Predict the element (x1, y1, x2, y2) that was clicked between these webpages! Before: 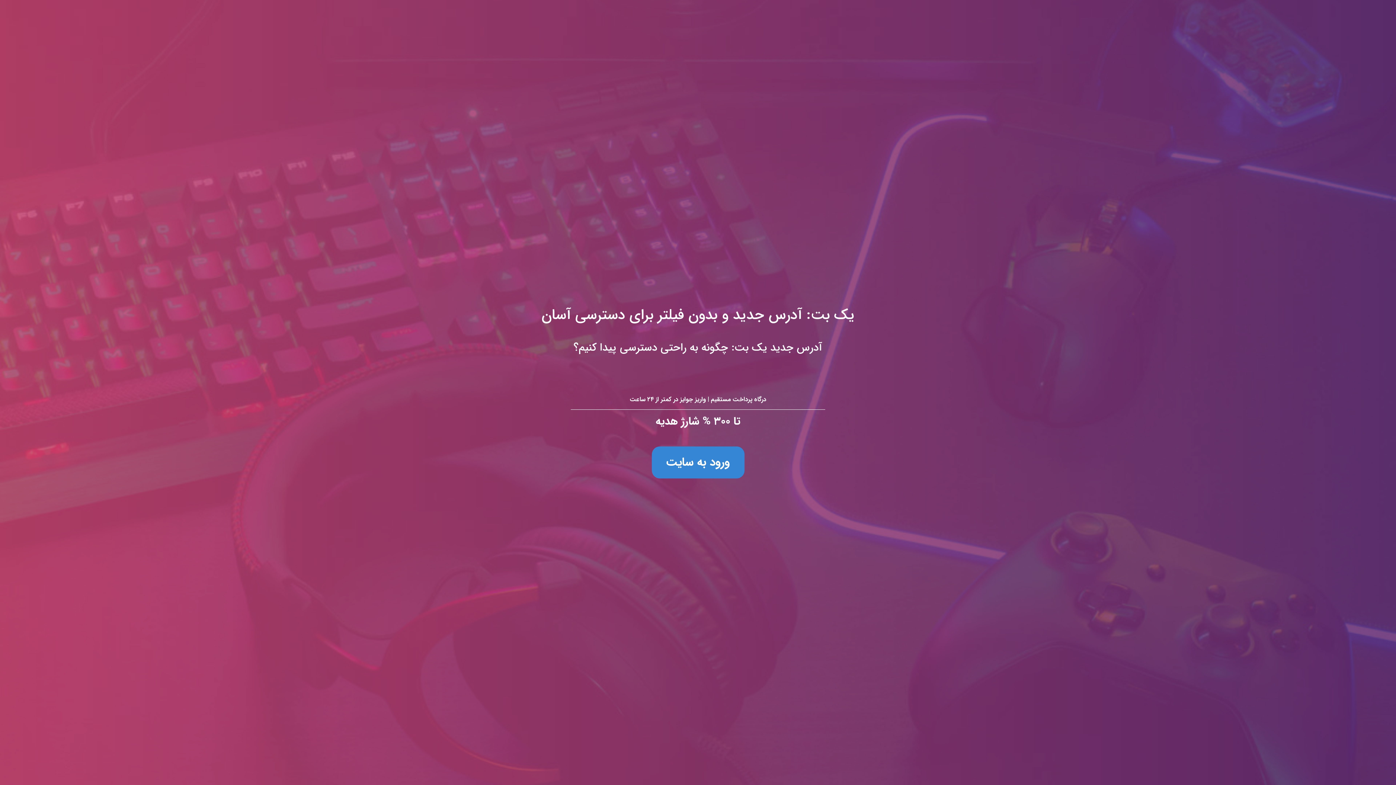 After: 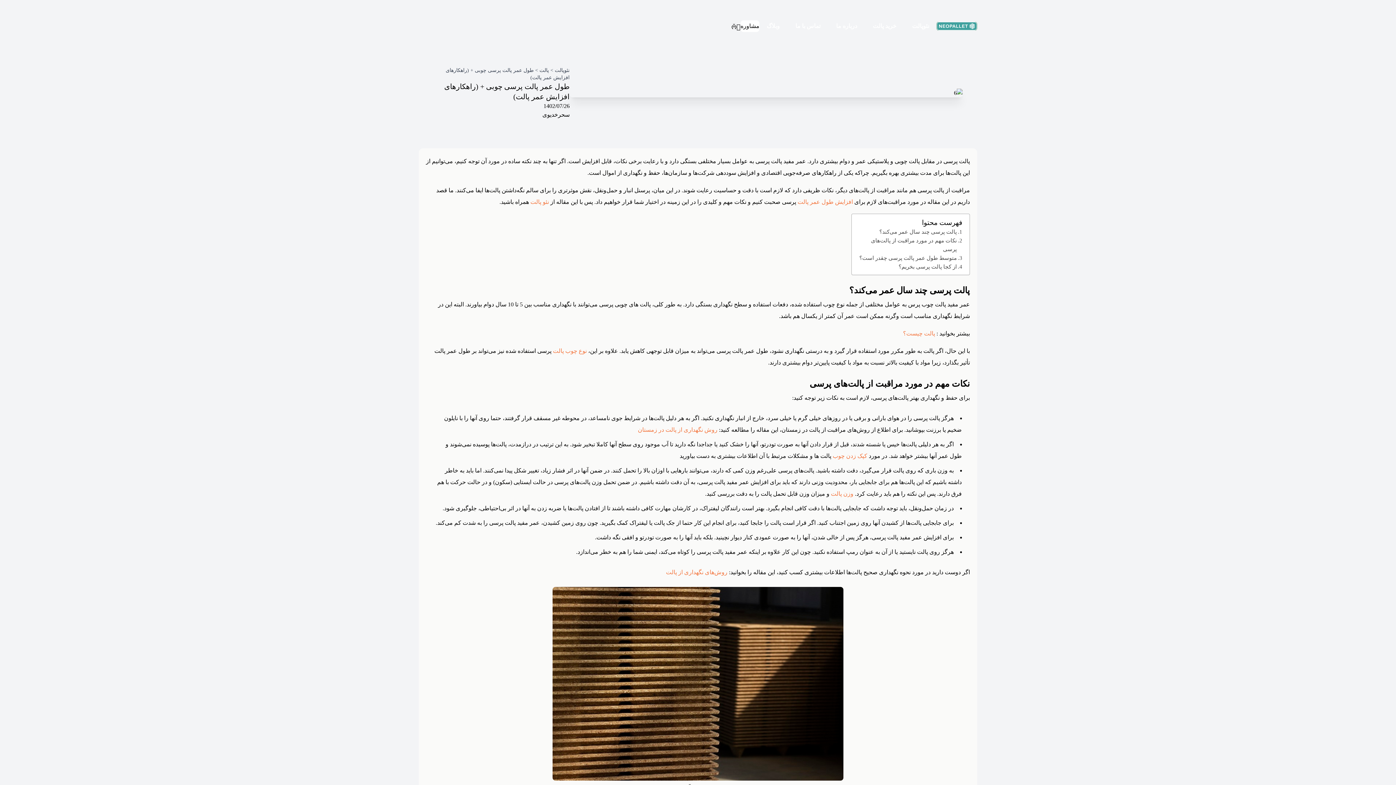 Action: label: یک بت: آدرس جدید و بدون فیلتر برای دسترسی آسان
آدرس جدید یک بت: چگونه به راحتی دسترسی پیدا کنیم؟

درگاه پرداخت مستقیم | واریز جوایز در کمتر از ۲۴ ساعت

تا ۳۰۰ % شارژ هدیه

ورود به سایت bbox: (0, 0, 1396, 785)